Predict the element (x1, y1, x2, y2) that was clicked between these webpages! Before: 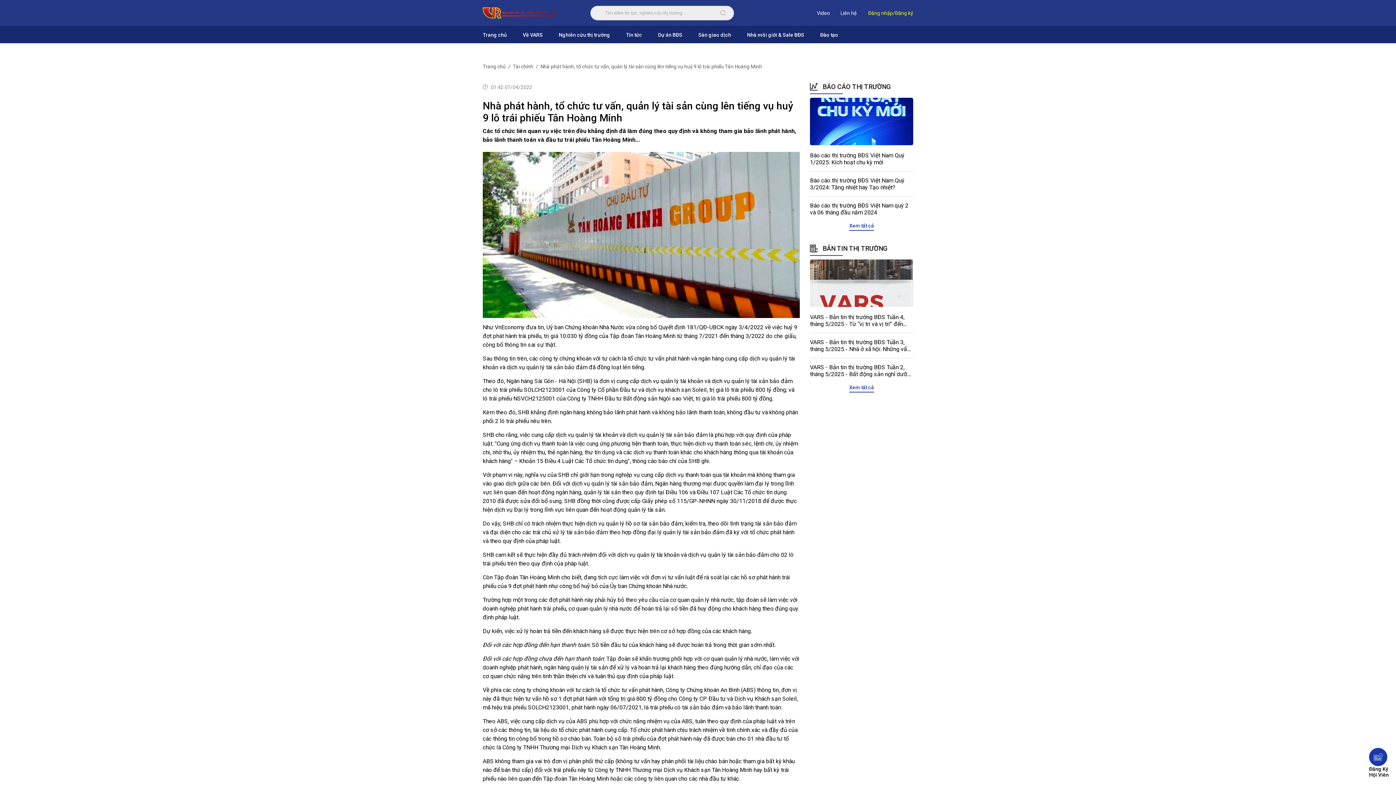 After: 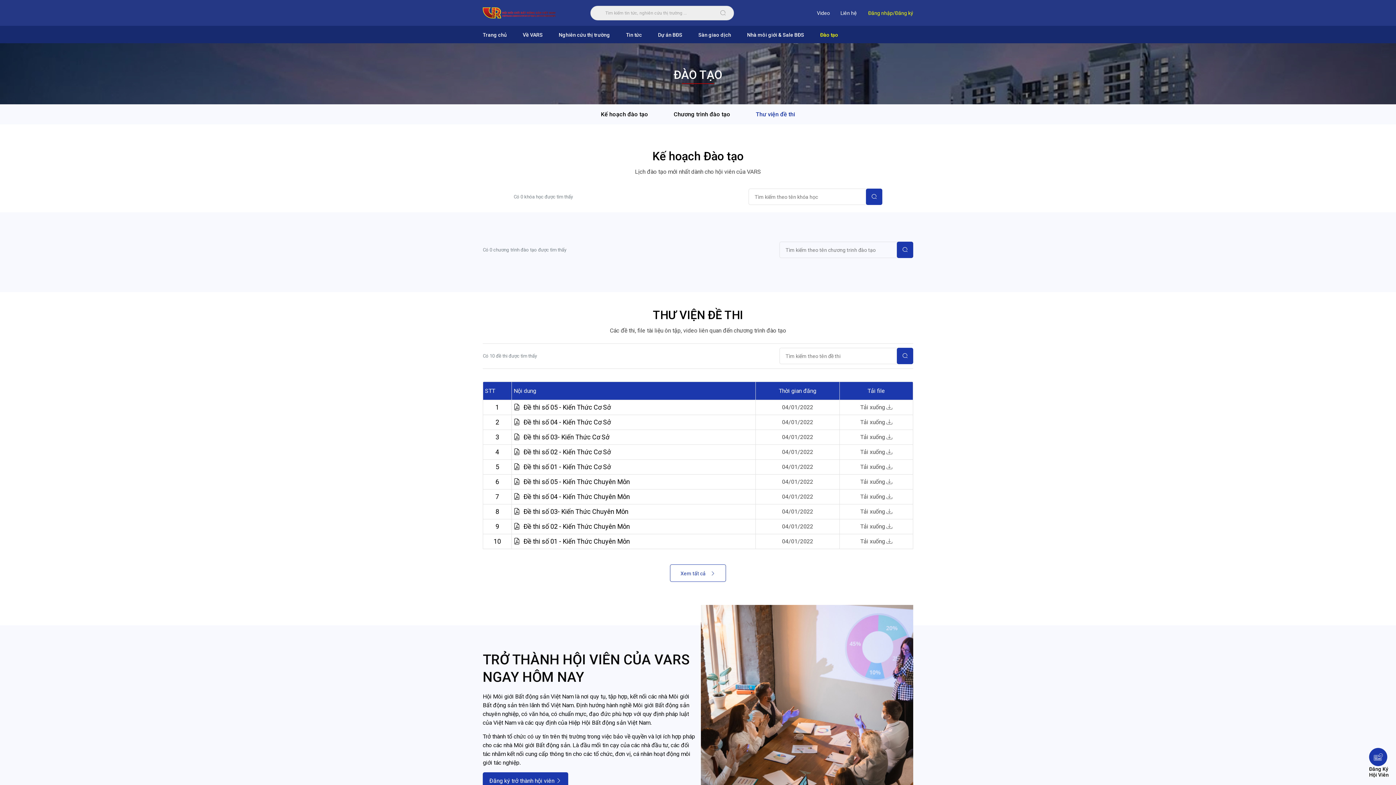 Action: label: Đào tạo bbox: (820, 32, 838, 37)